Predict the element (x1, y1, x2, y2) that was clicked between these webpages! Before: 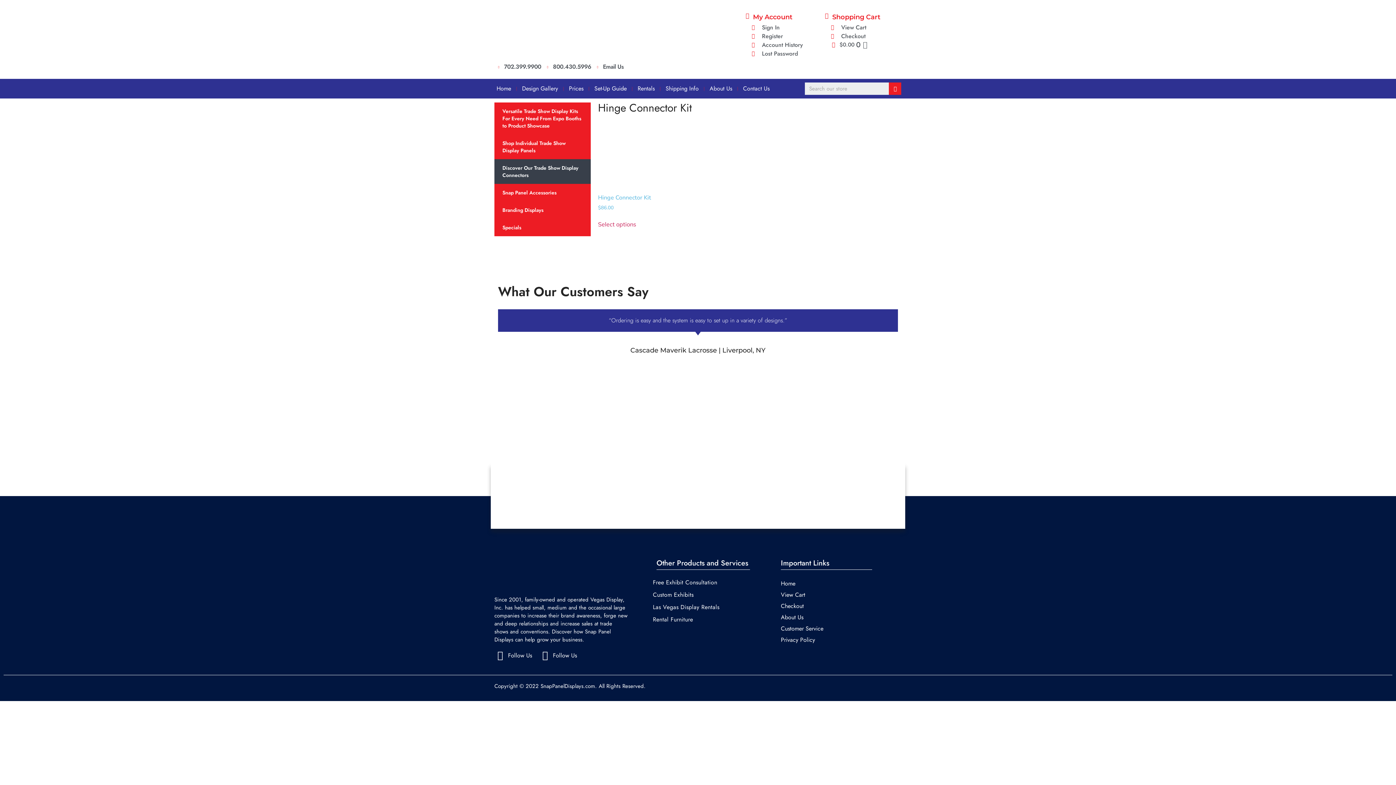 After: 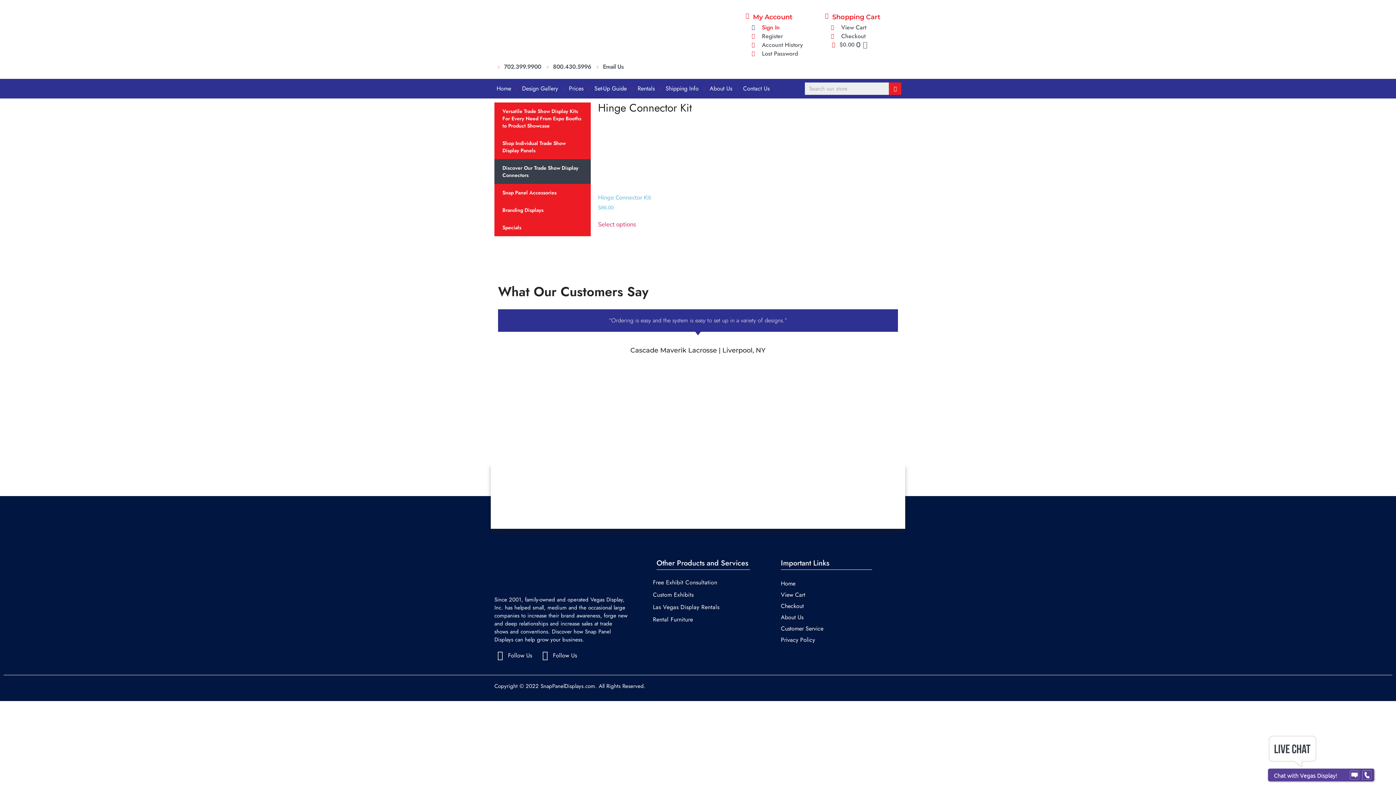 Action: label: Sign In bbox: (748, 23, 816, 32)